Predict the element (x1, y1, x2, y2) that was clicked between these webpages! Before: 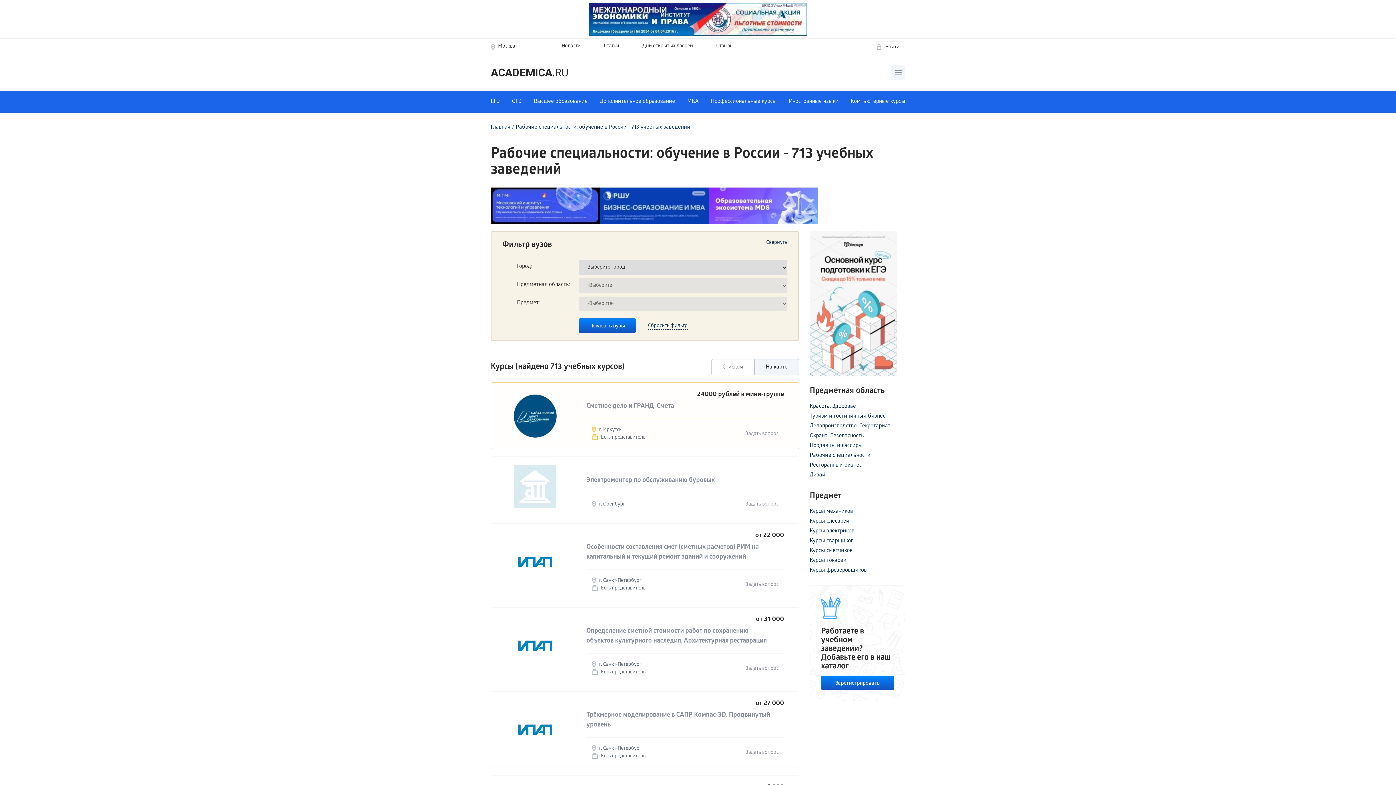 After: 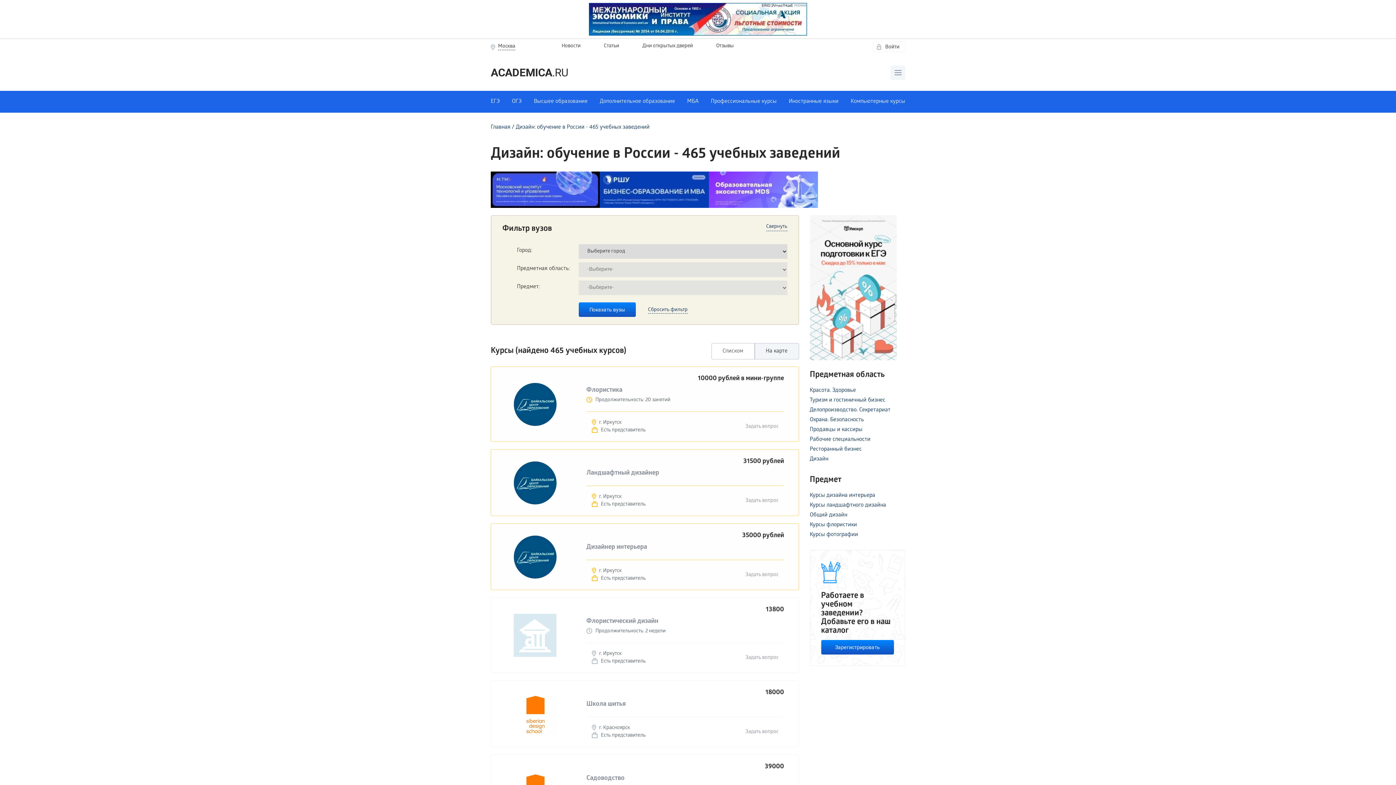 Action: bbox: (810, 472, 828, 479) label: Дизайн